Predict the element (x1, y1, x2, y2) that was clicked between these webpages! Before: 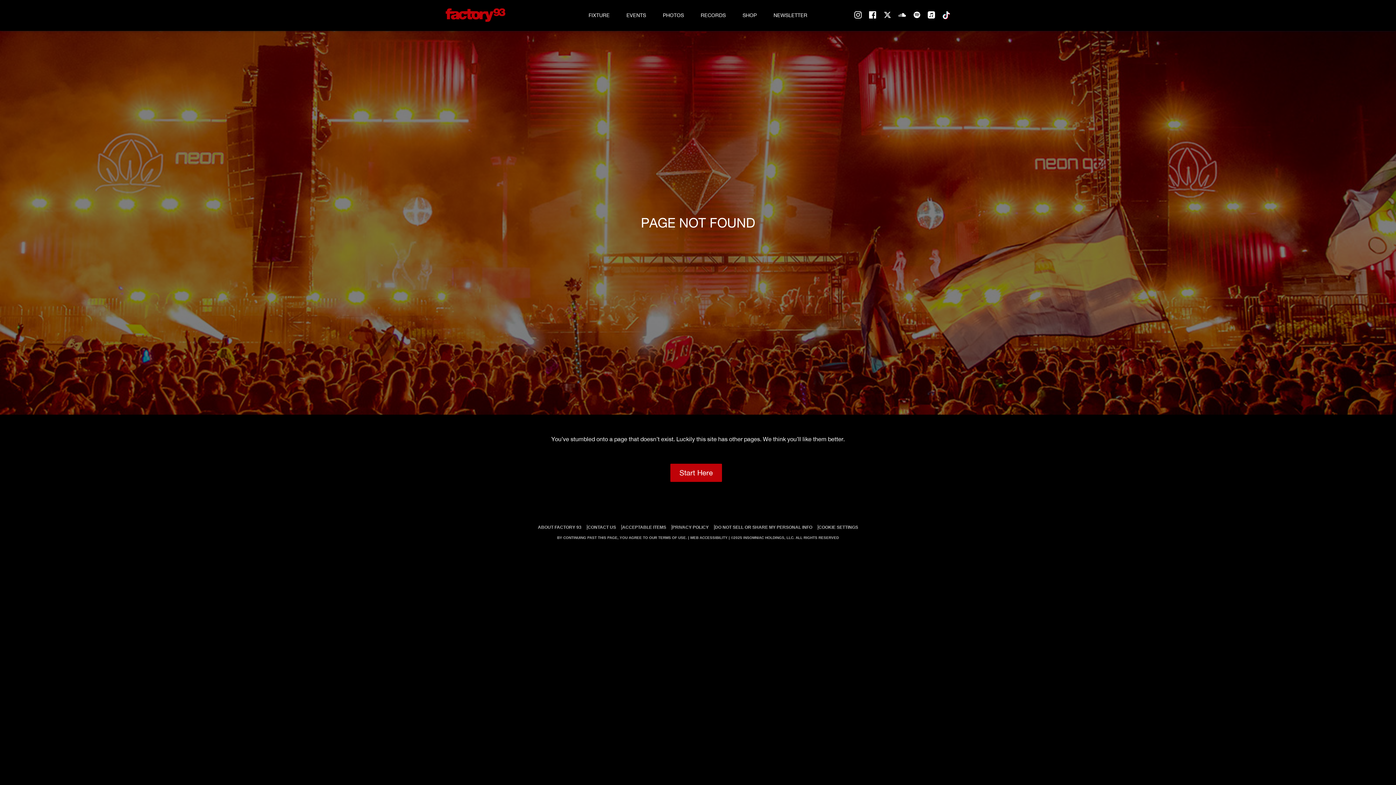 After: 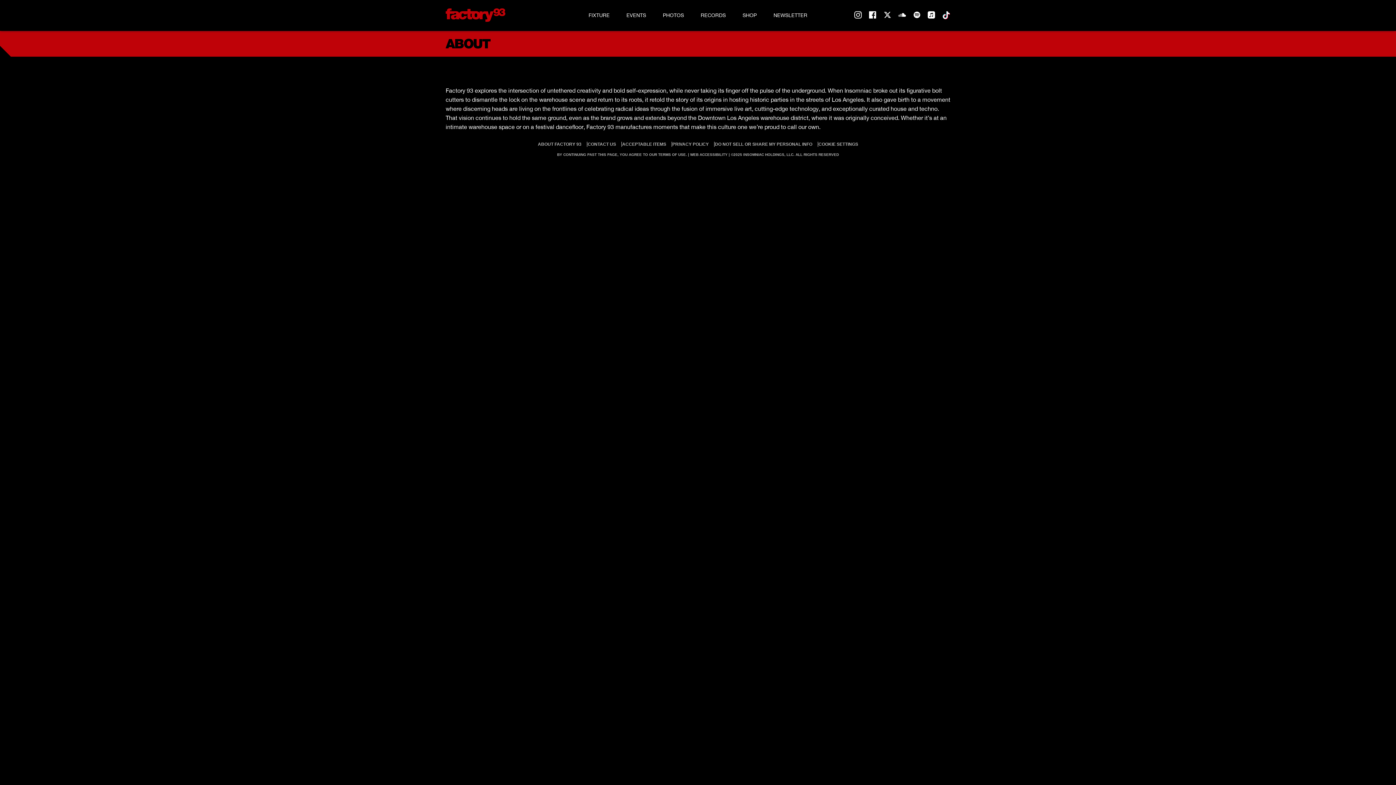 Action: bbox: (538, 525, 581, 530) label: ABOUT FACTORY 93